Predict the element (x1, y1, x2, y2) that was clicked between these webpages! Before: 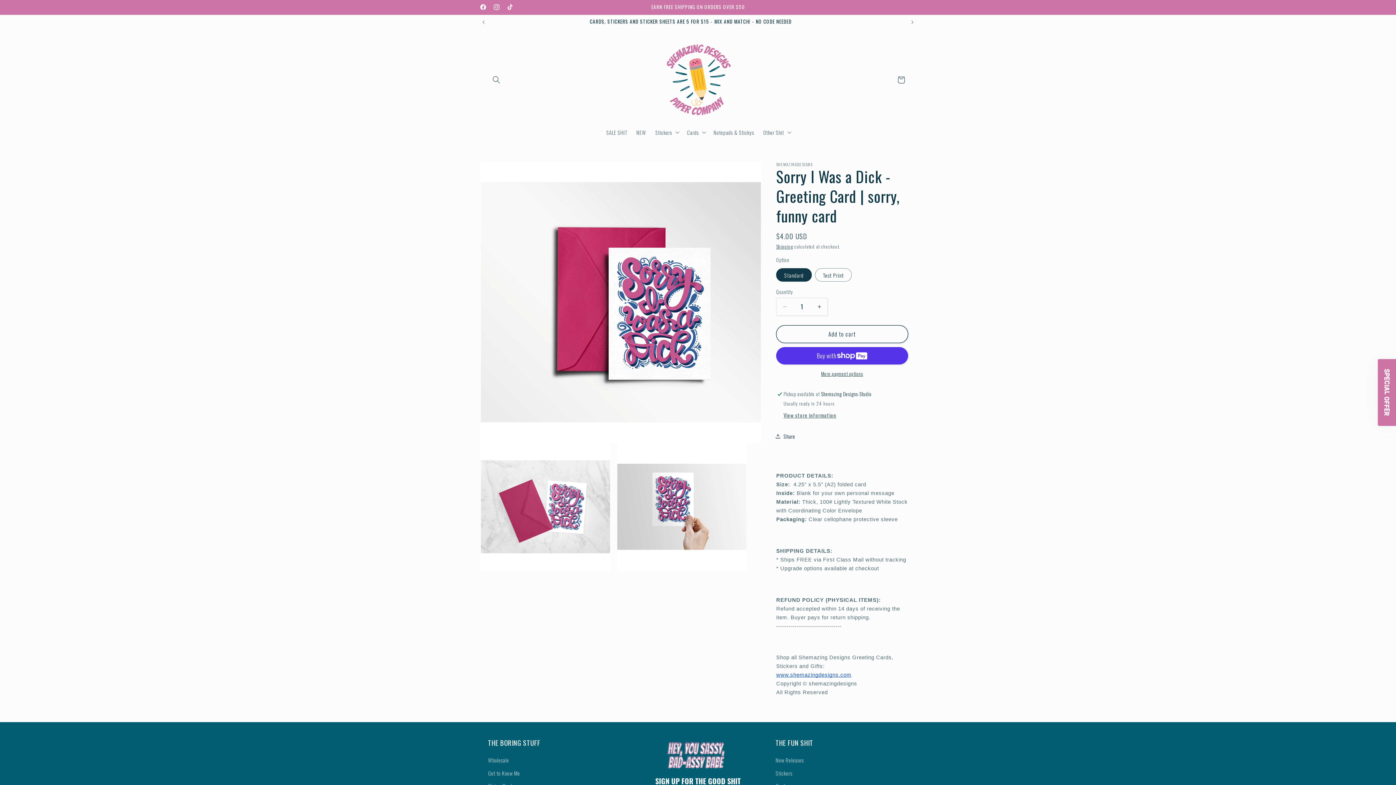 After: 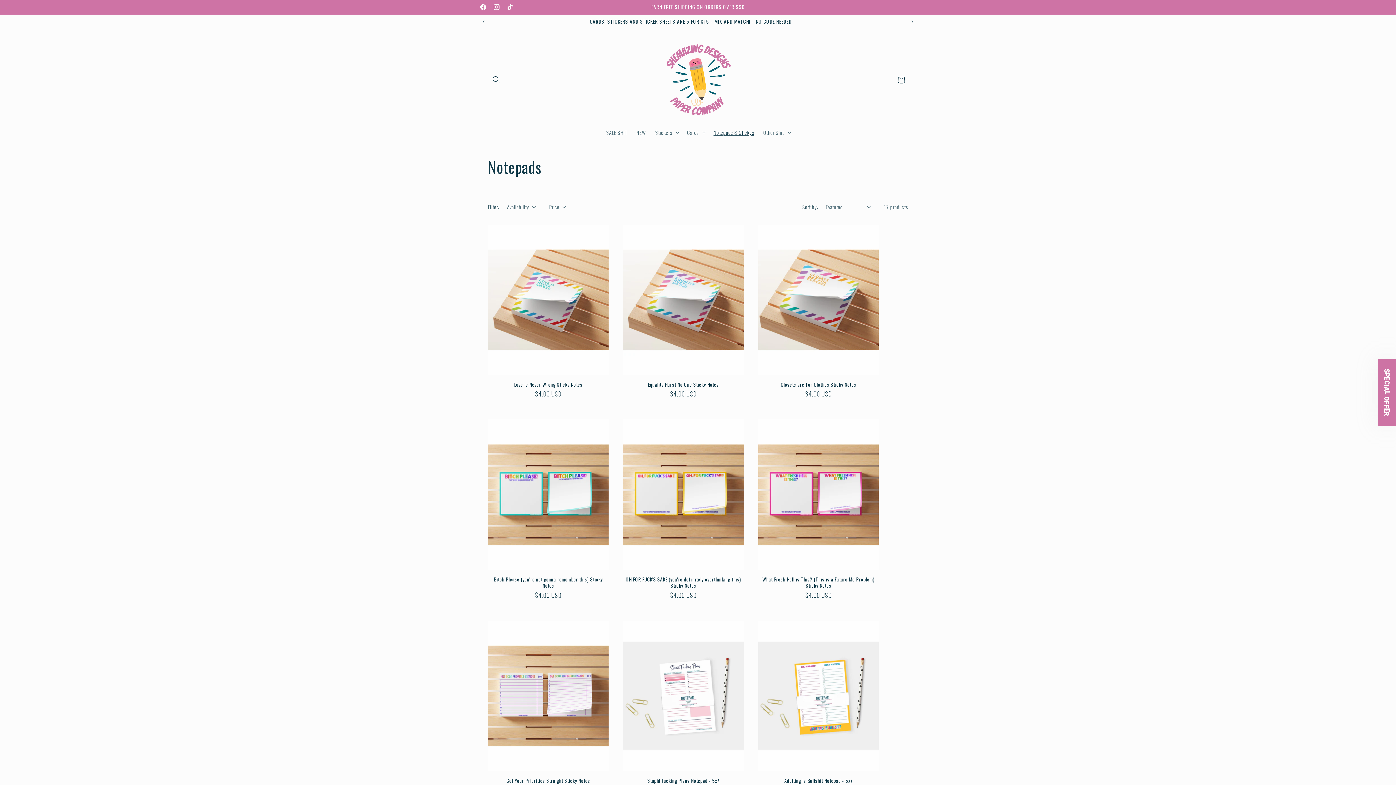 Action: label: Notepads & Stickys bbox: (709, 124, 758, 140)